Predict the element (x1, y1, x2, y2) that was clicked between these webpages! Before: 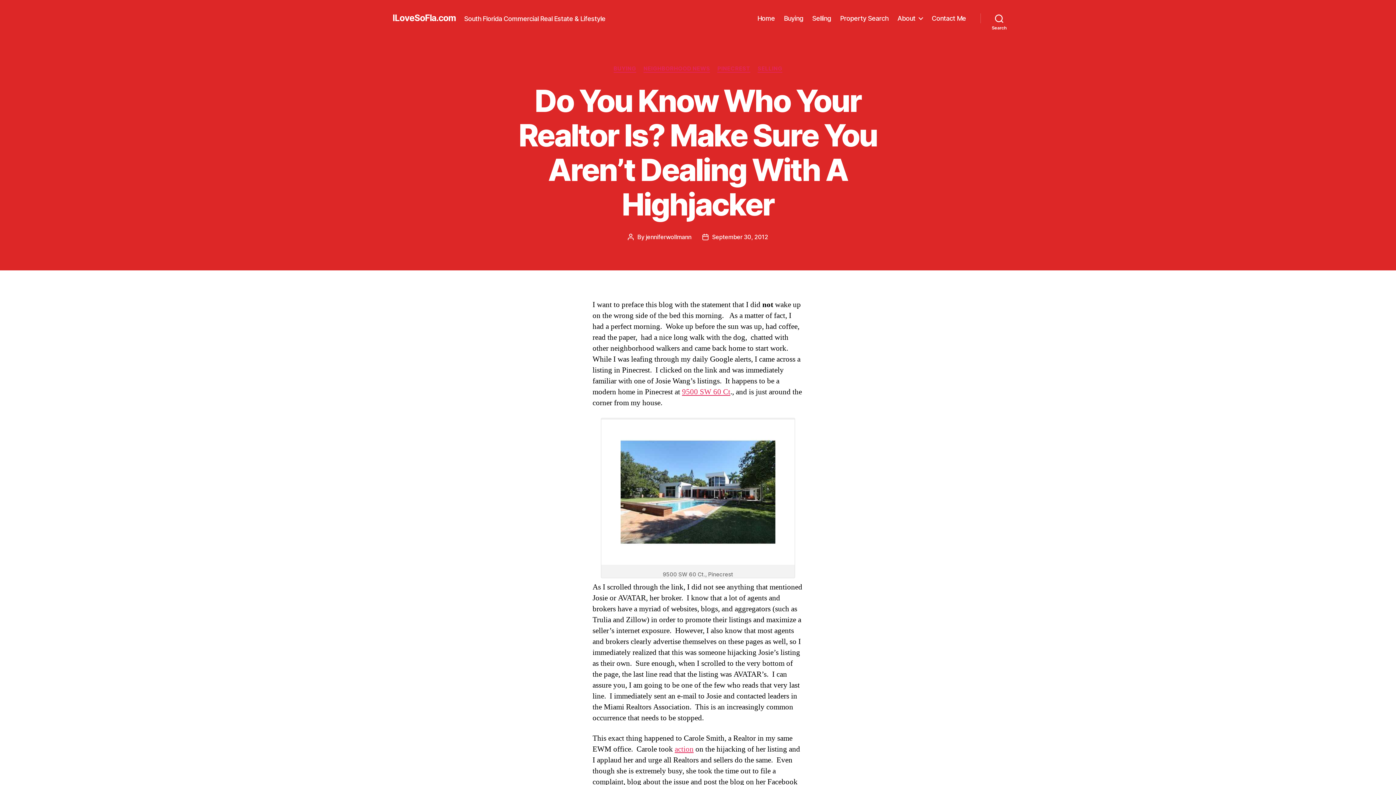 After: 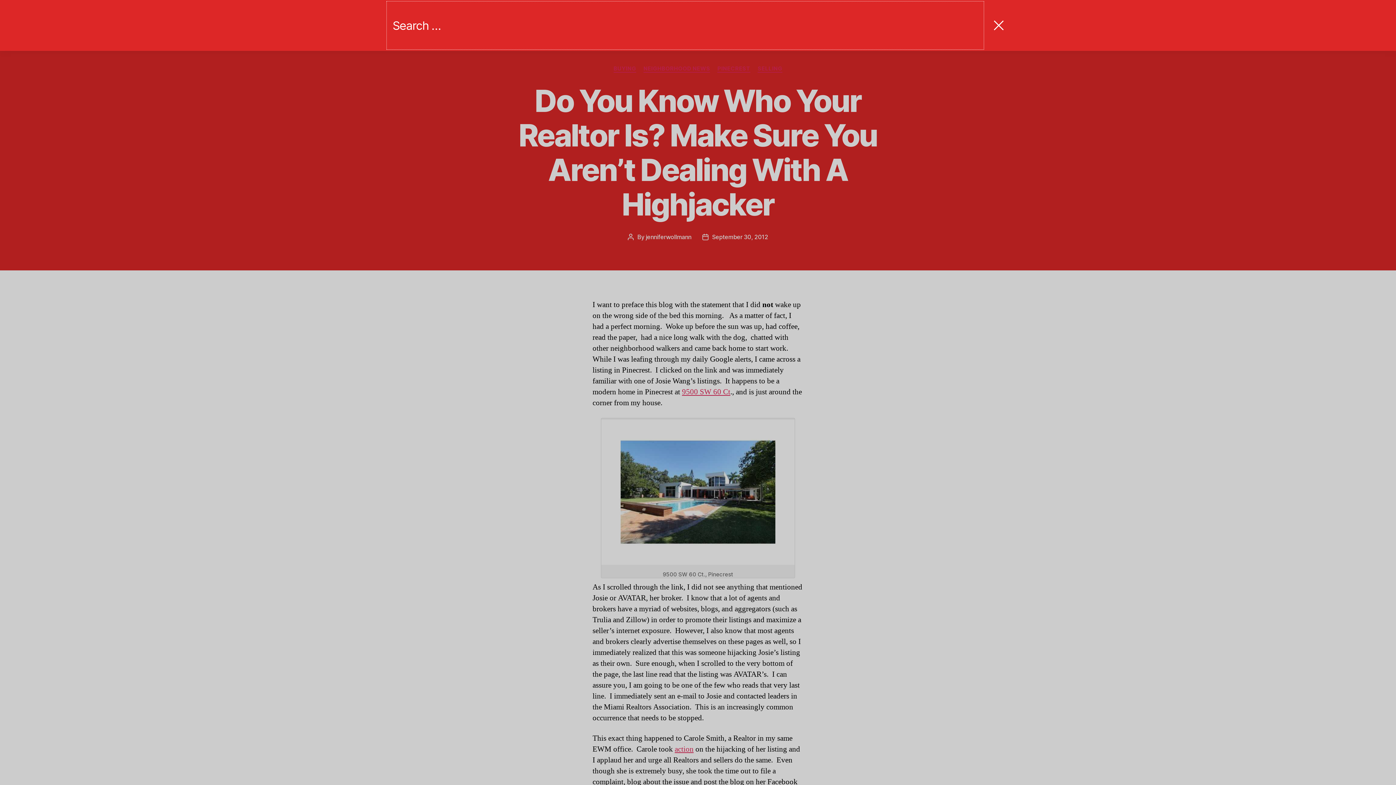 Action: label: Search bbox: (980, 10, 1018, 26)